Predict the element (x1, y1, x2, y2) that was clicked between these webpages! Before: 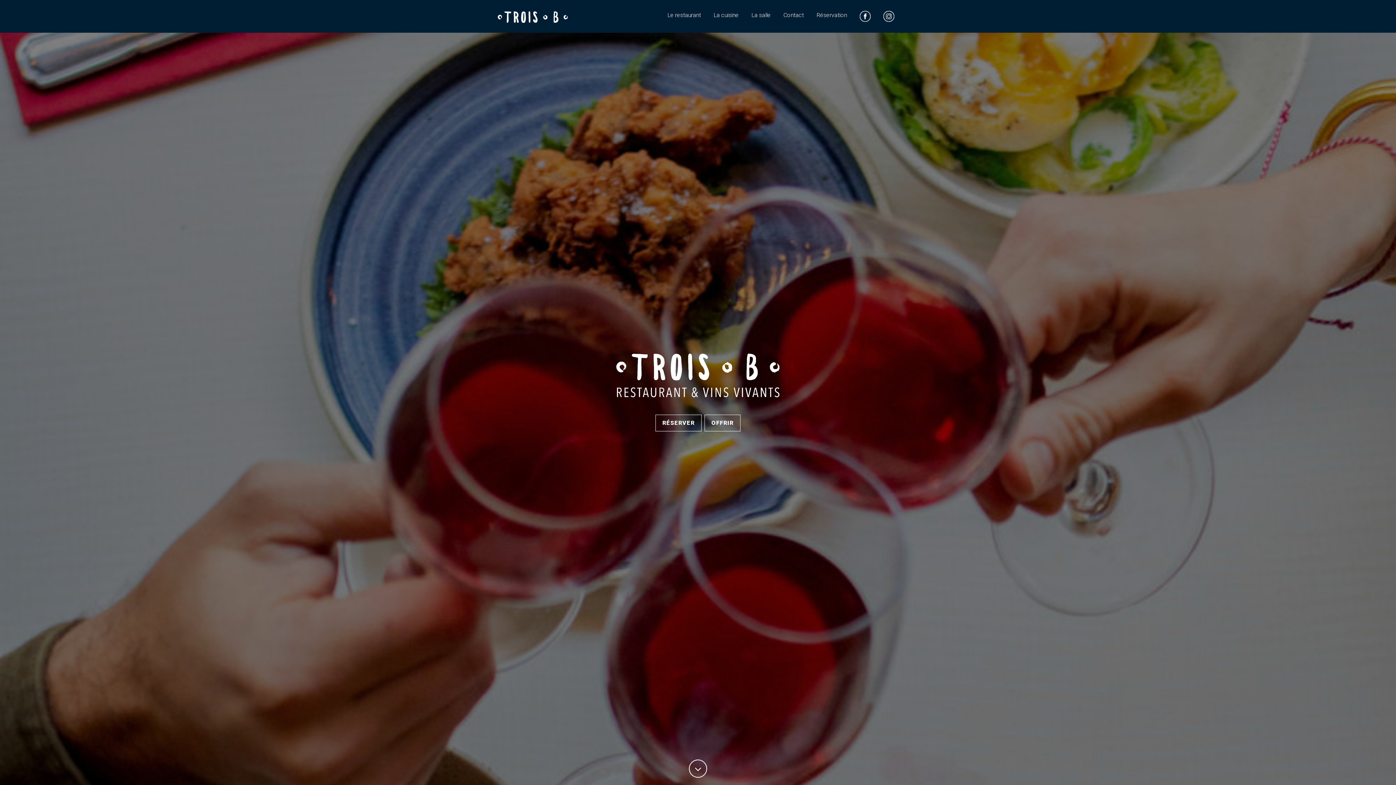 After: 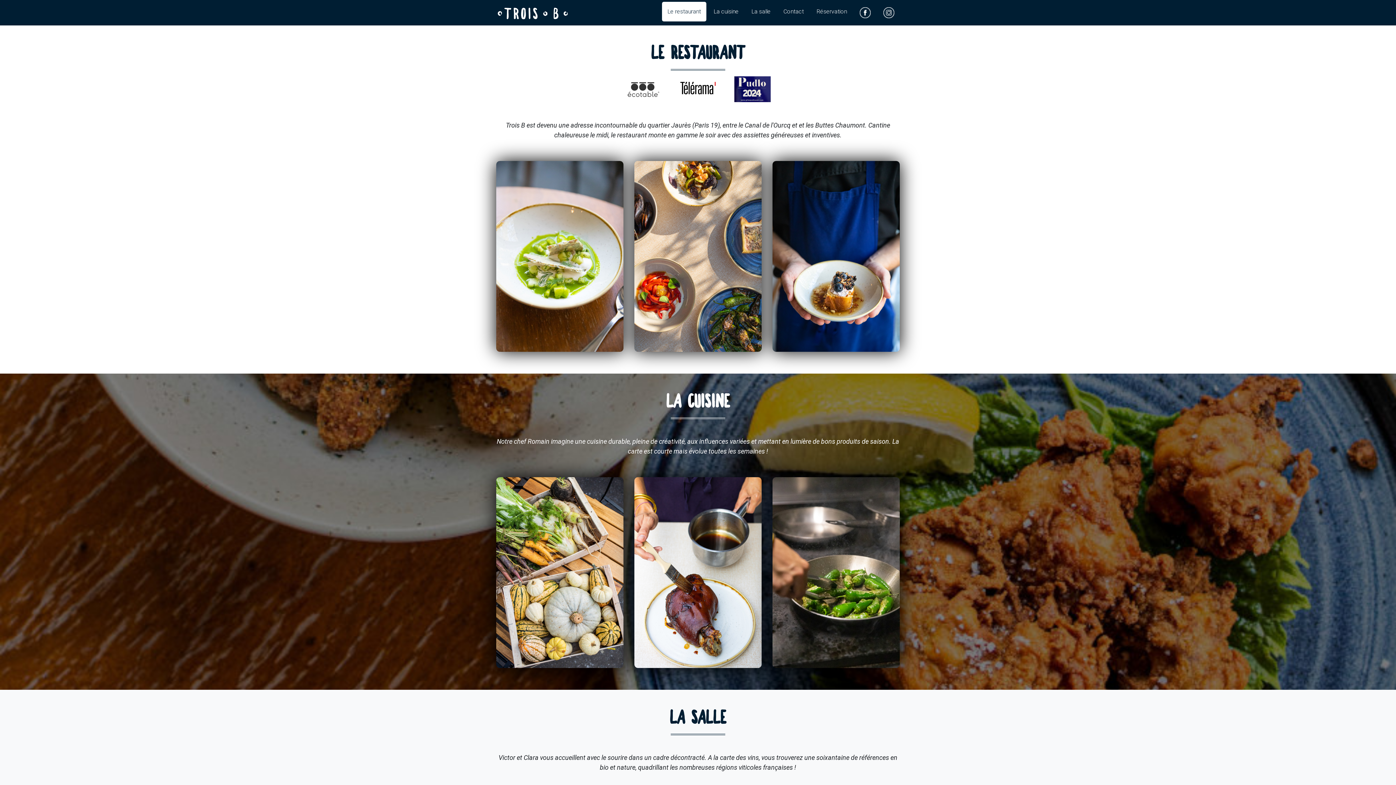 Action: bbox: (689, 760, 707, 778)